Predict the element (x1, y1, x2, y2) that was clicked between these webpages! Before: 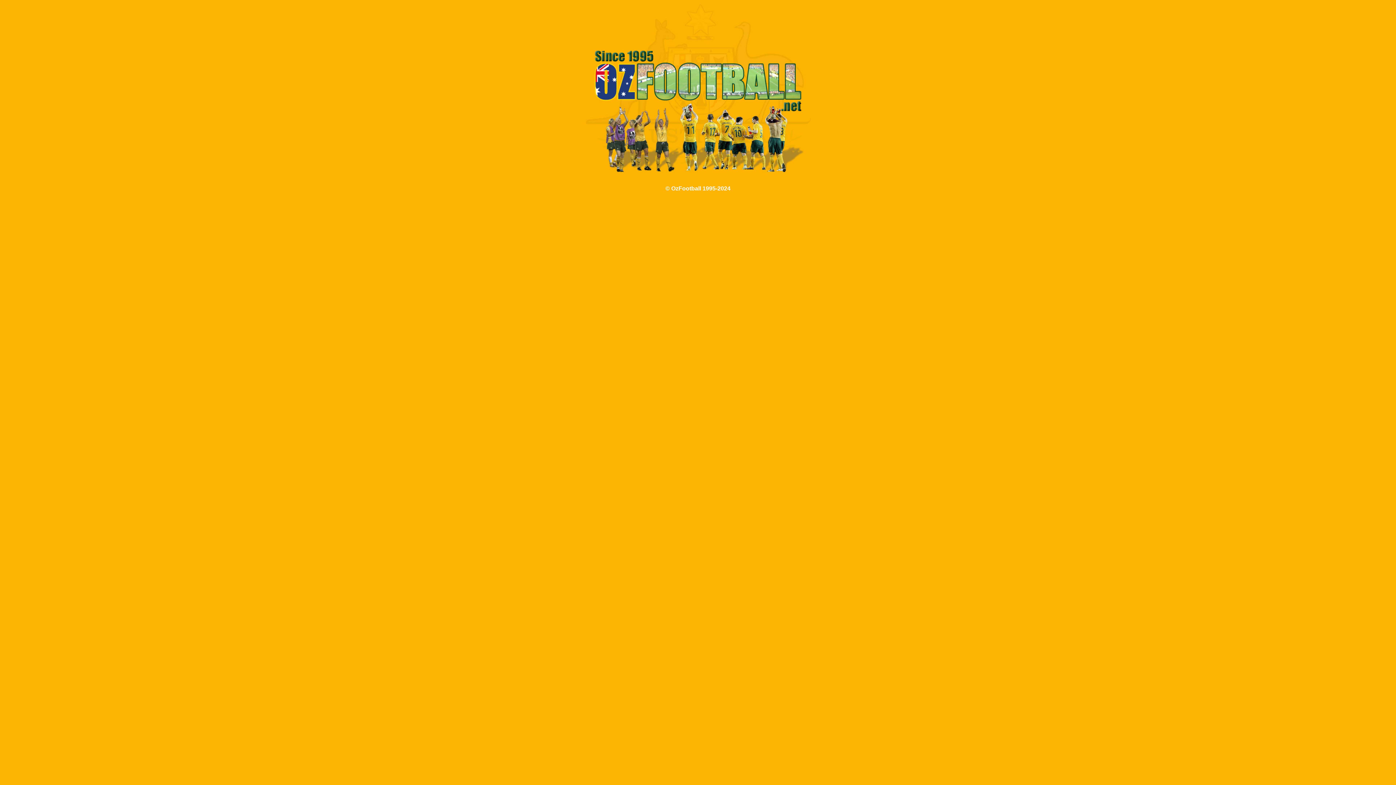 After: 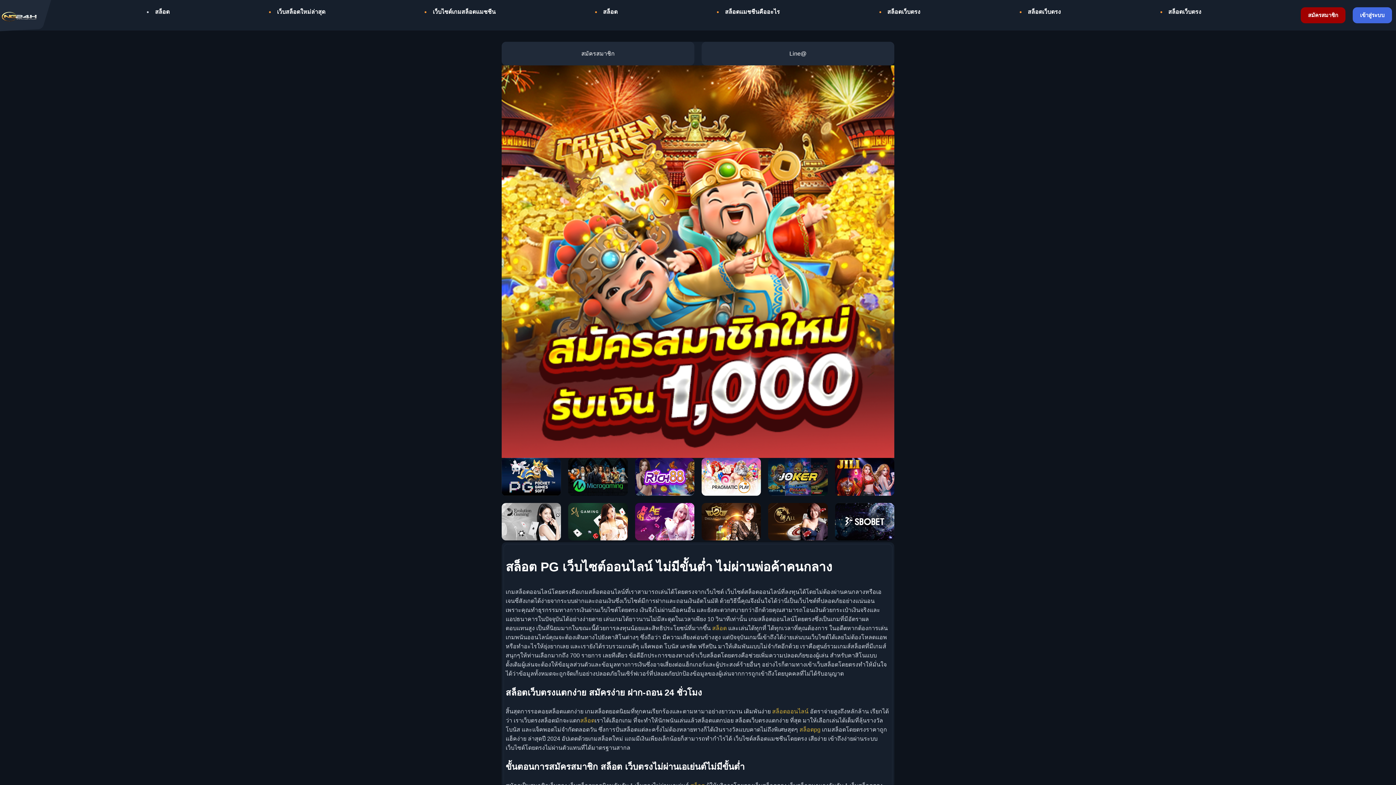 Action: bbox: (672, 197, 724, 204) label: https://www.kenuo.net